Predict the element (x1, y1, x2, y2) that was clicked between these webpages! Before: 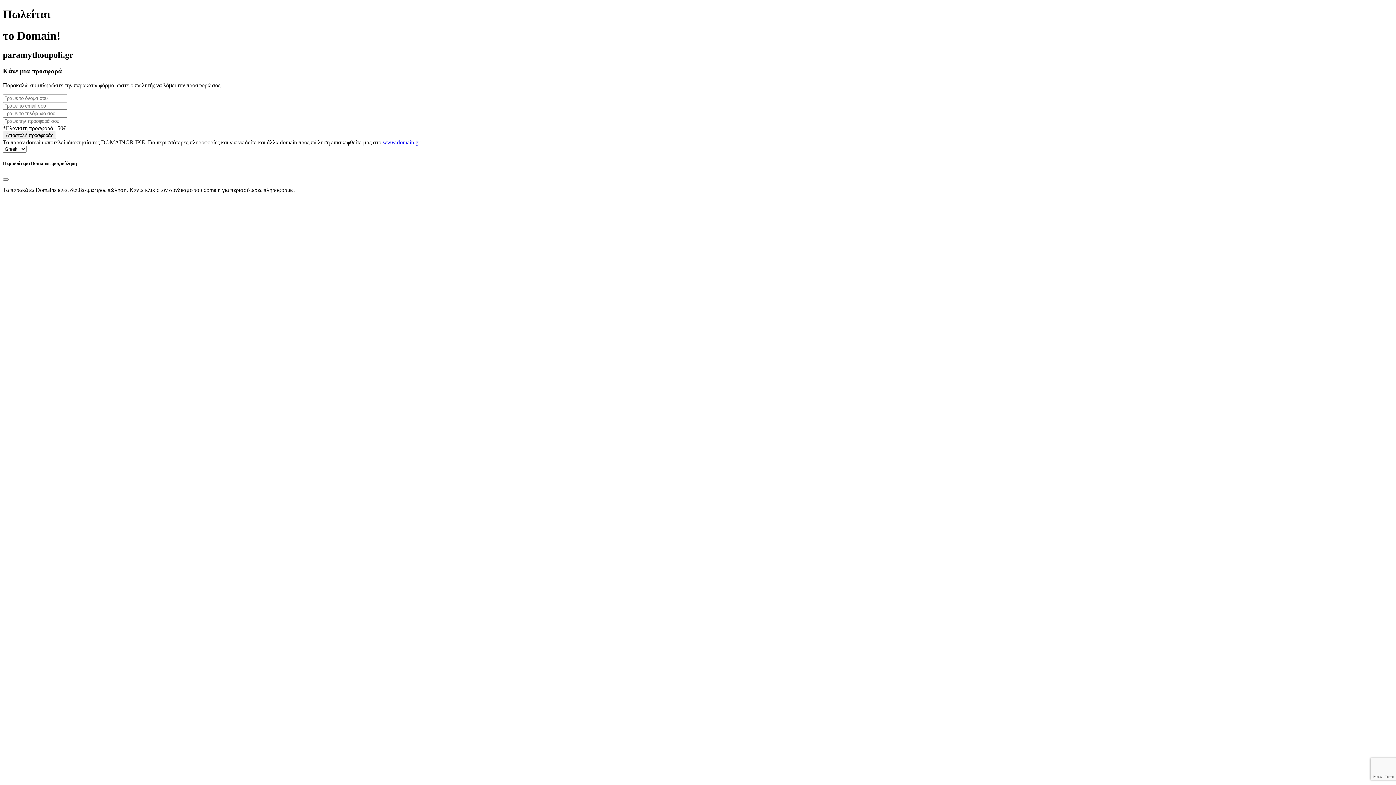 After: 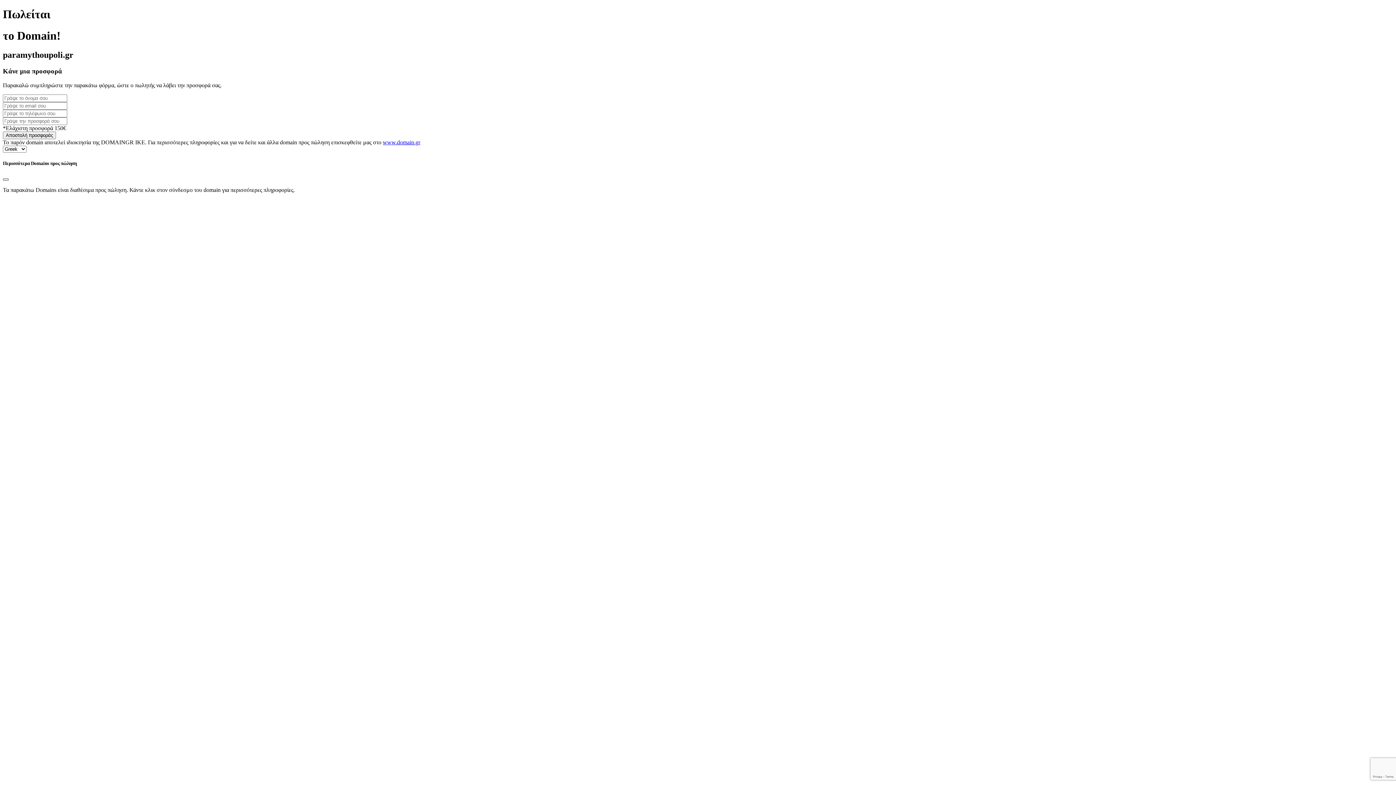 Action: bbox: (2, 178, 8, 180) label: Close